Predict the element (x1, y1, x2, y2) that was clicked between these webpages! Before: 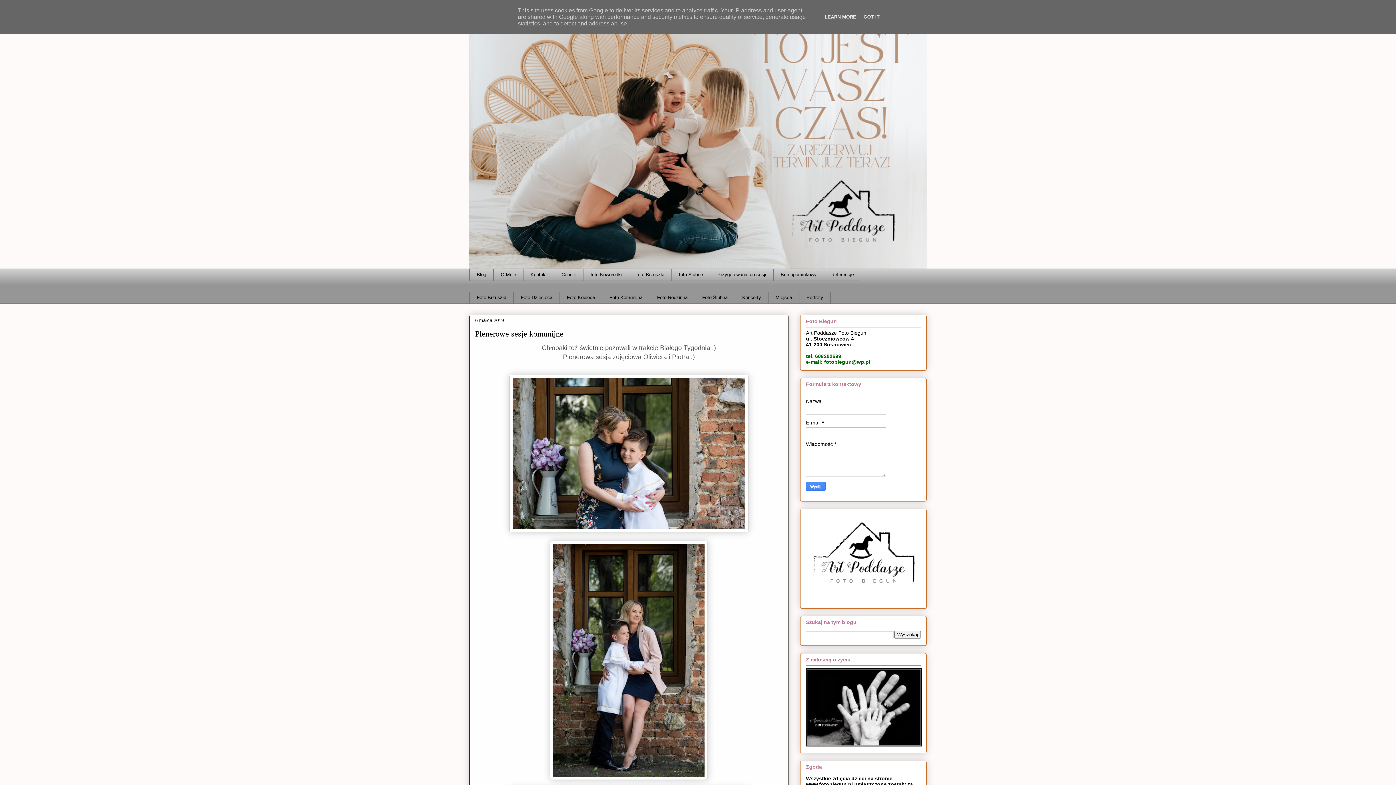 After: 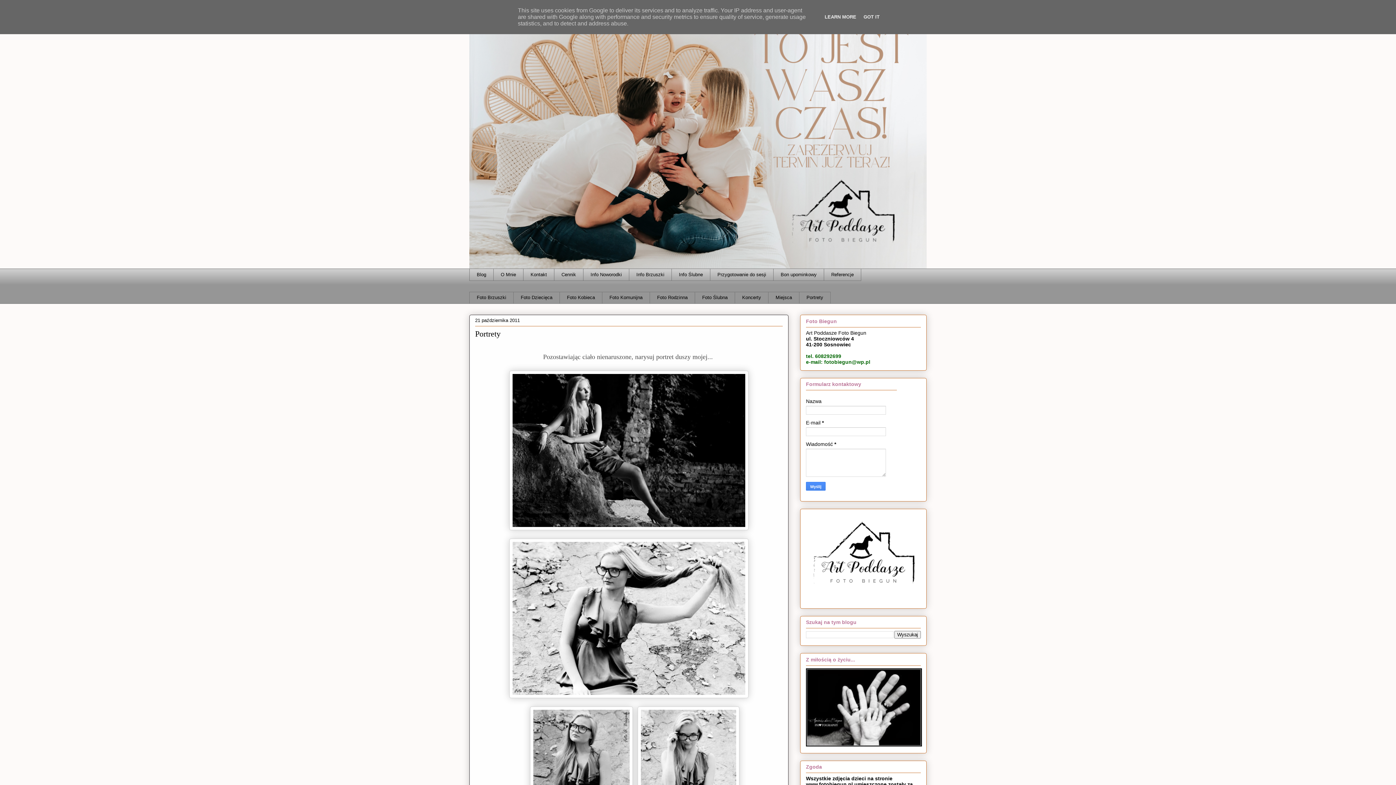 Action: label: Portrety bbox: (799, 291, 830, 304)